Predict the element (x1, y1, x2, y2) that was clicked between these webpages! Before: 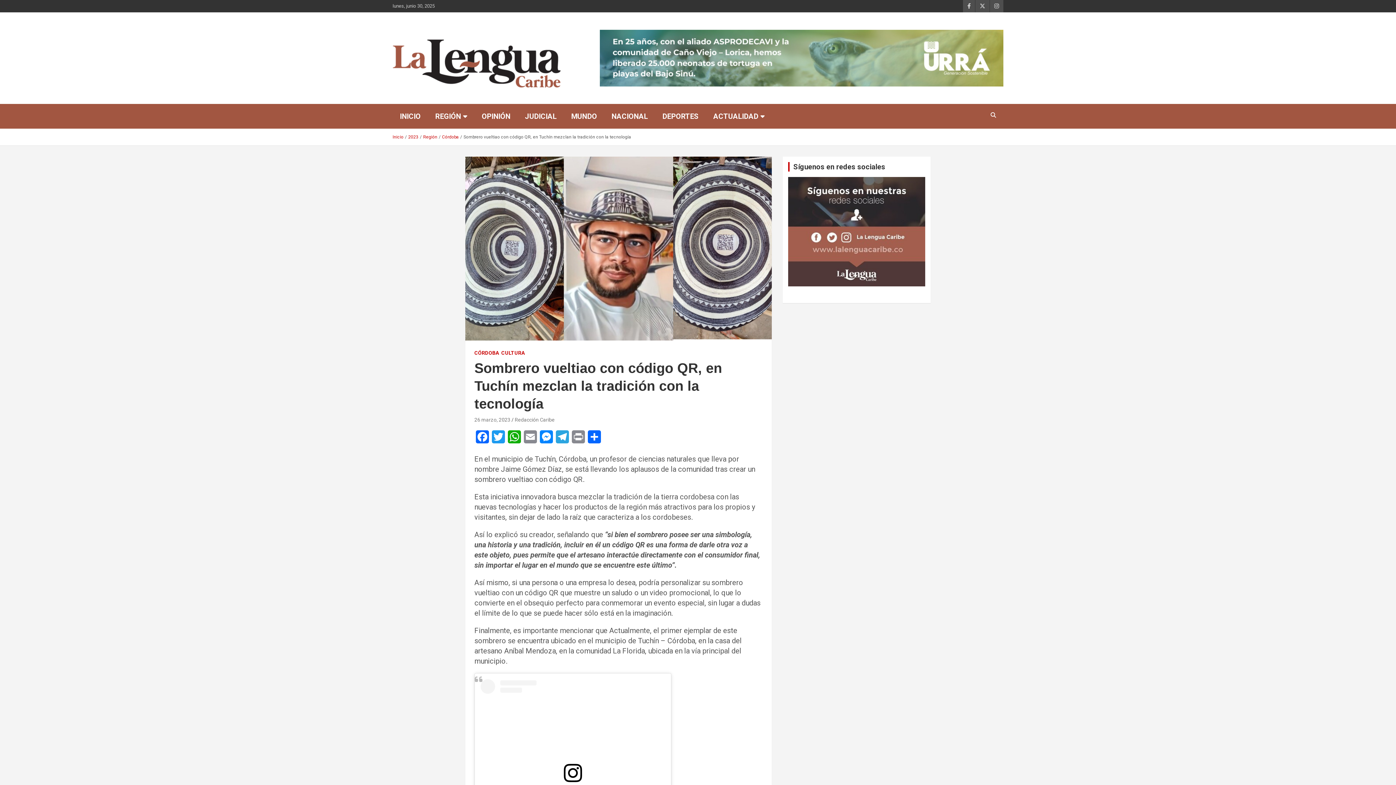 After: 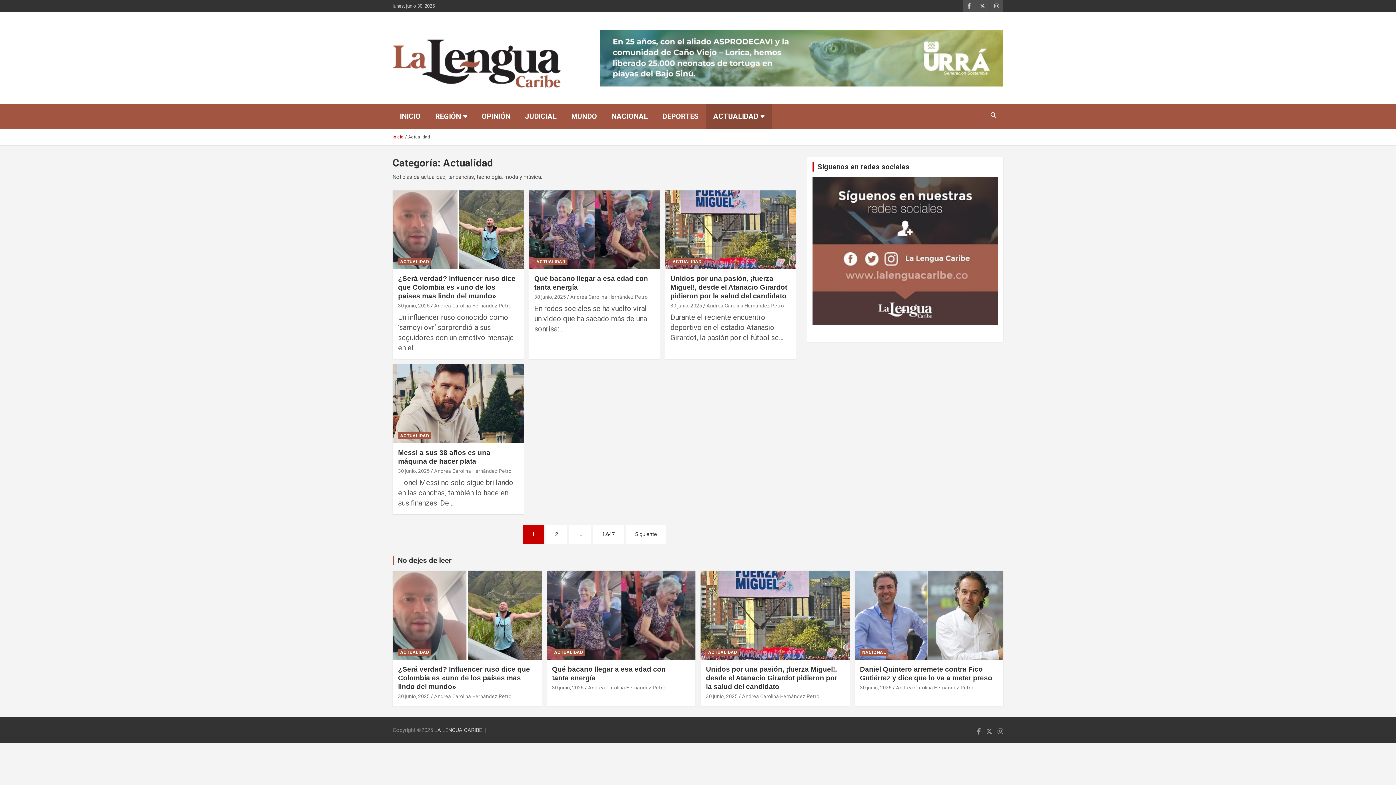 Action: bbox: (706, 104, 772, 128) label: ACTUALIDAD